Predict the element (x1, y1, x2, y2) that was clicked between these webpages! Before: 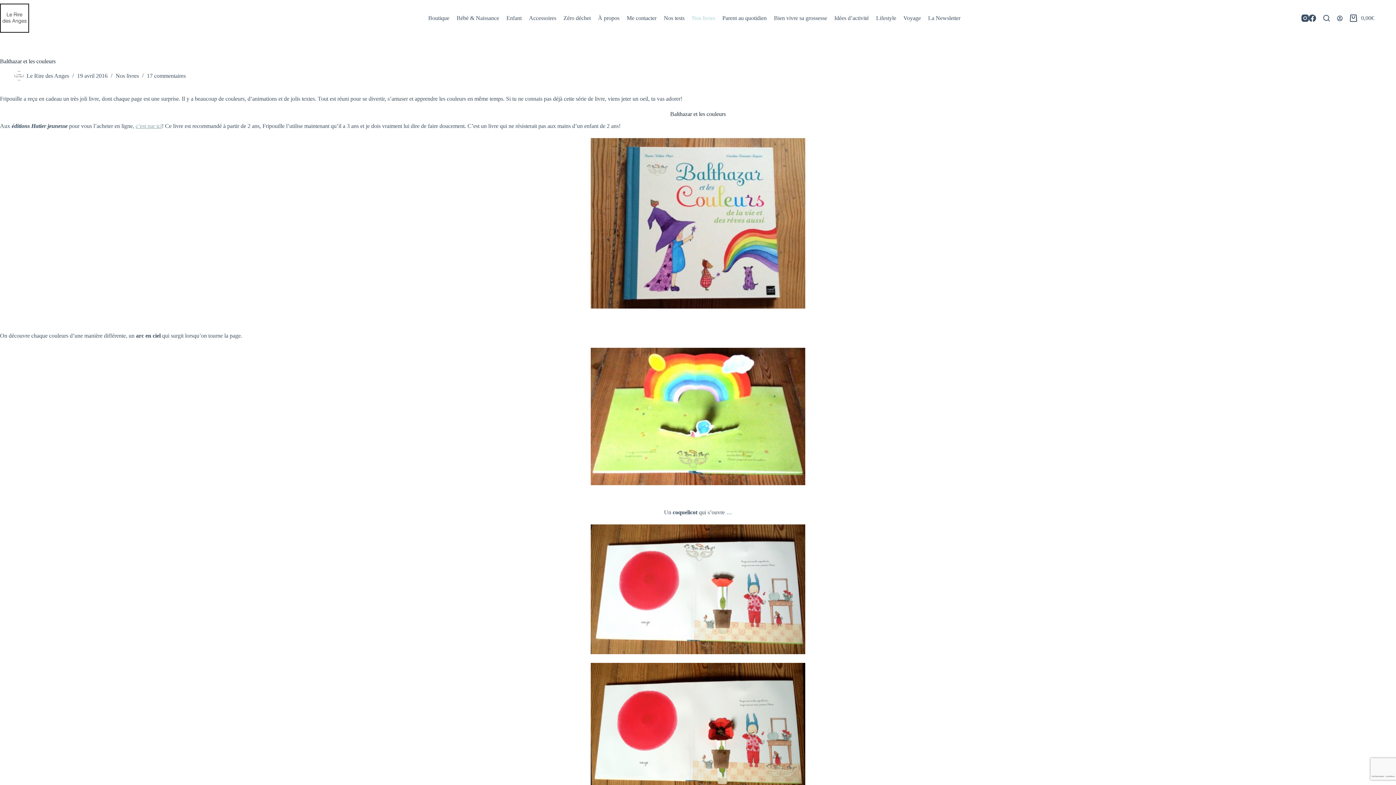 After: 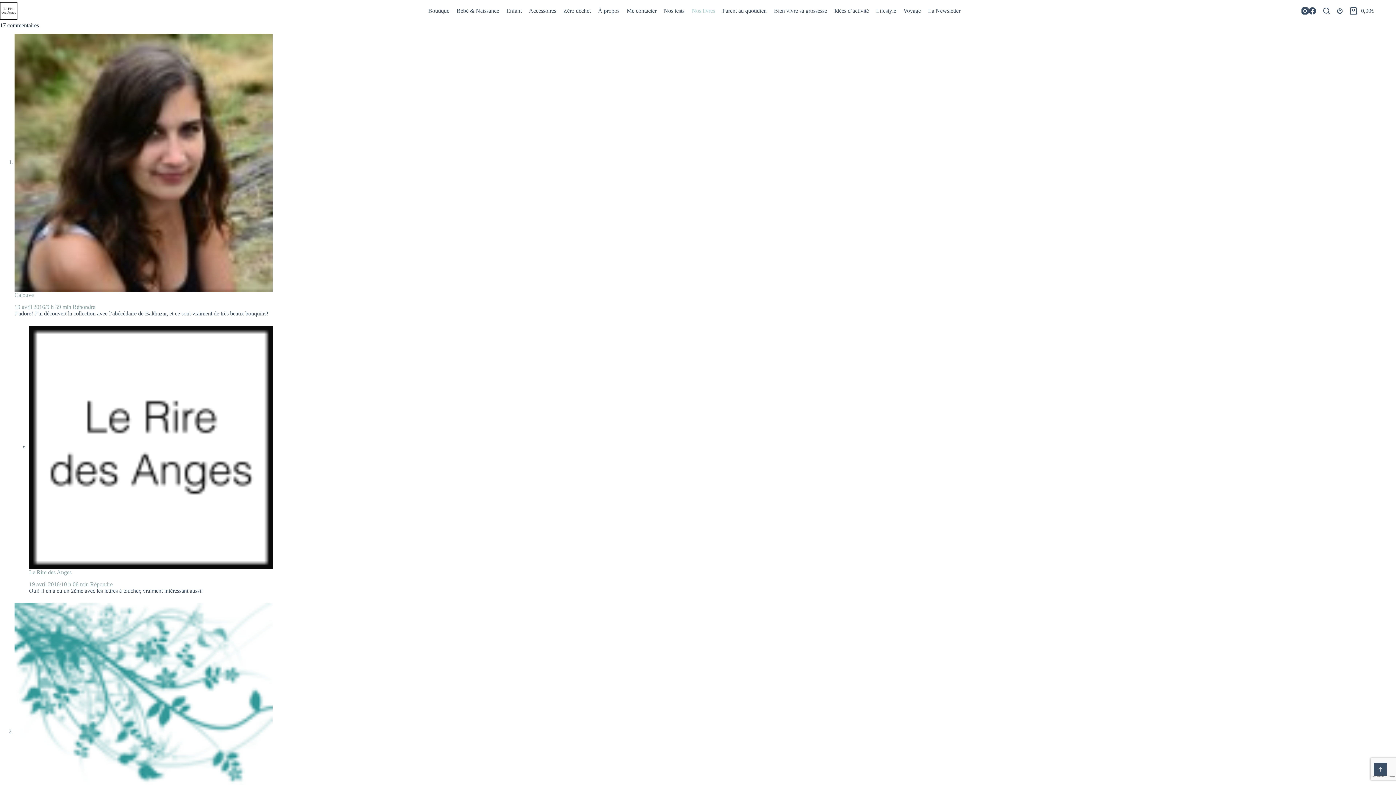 Action: bbox: (146, 72, 185, 78) label: 17 commentaires